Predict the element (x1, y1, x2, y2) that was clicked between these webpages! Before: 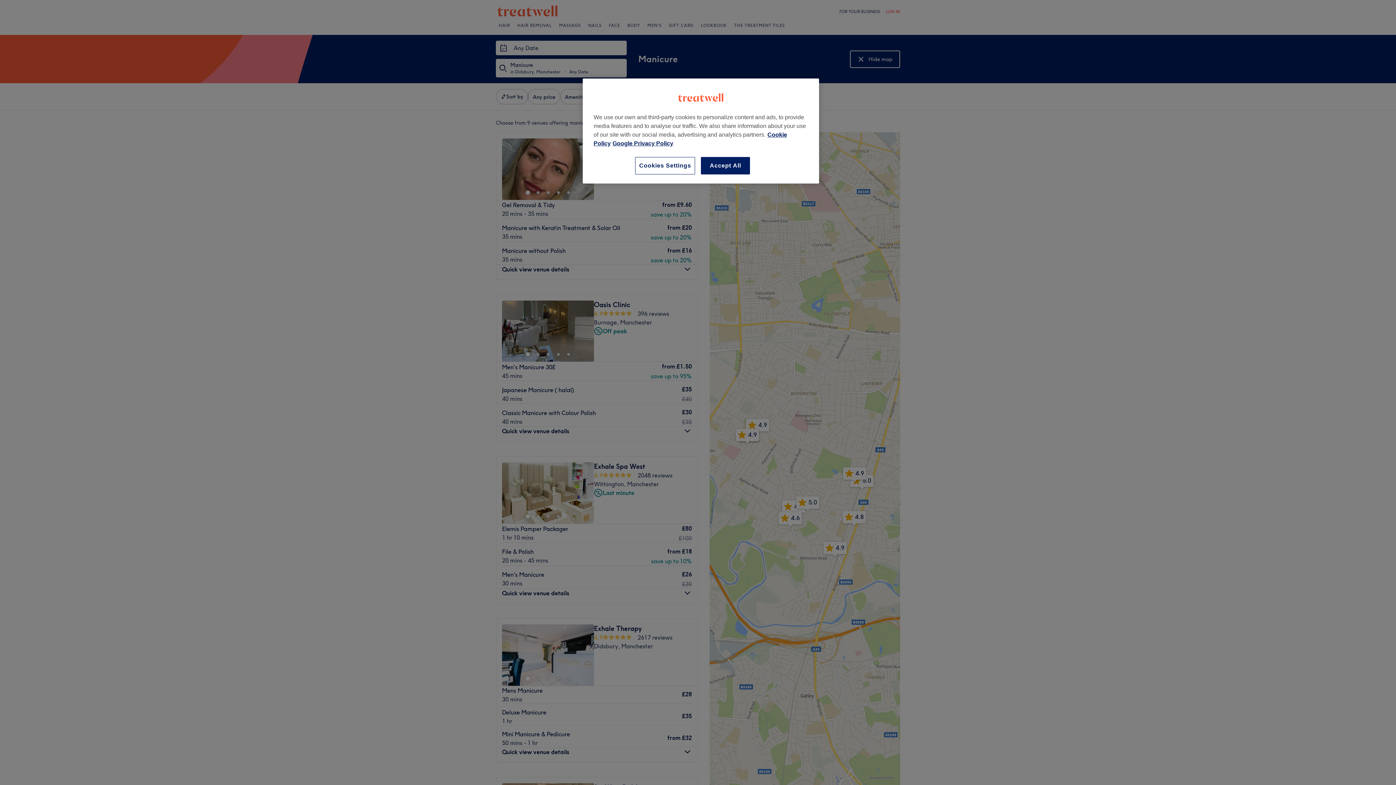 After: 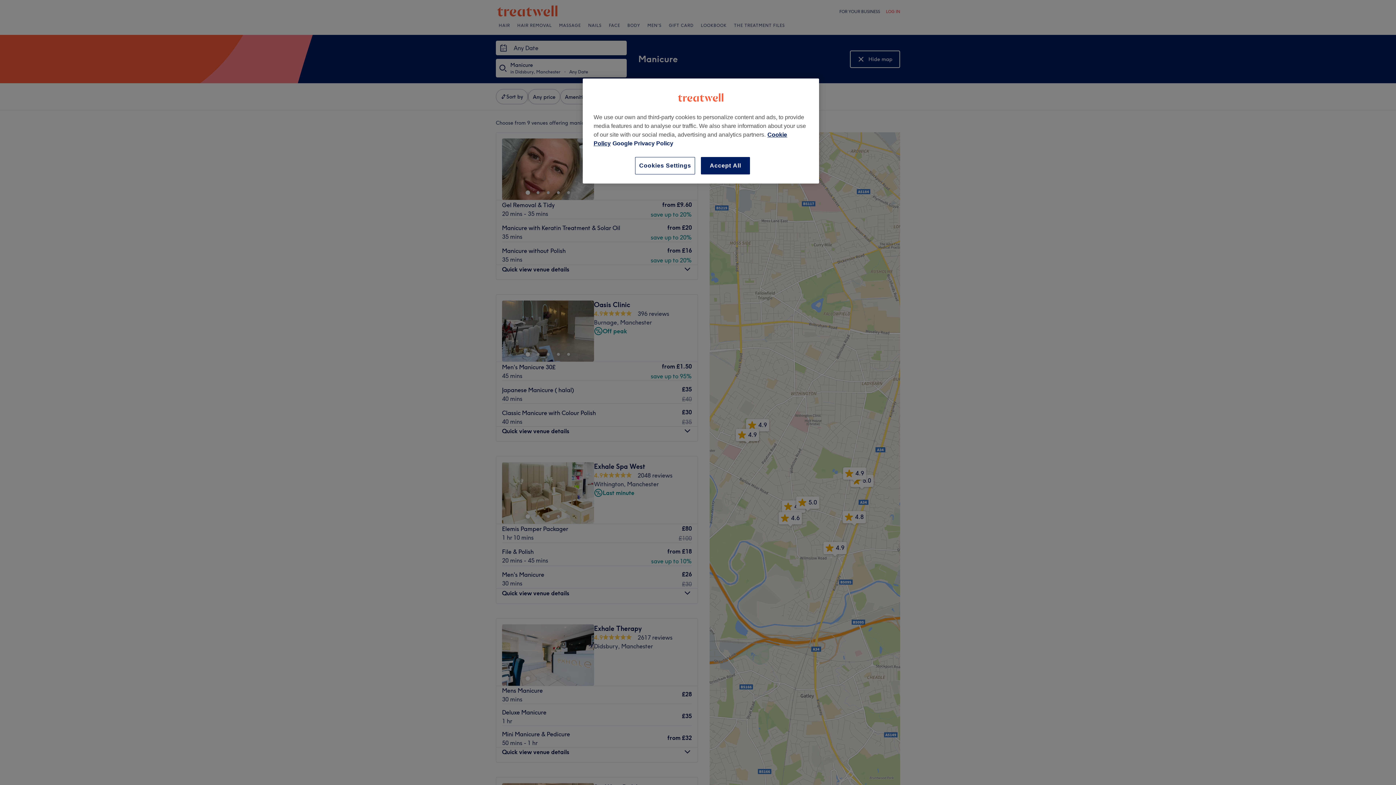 Action: label: Legal Information, opens in a new tab bbox: (612, 140, 673, 146)